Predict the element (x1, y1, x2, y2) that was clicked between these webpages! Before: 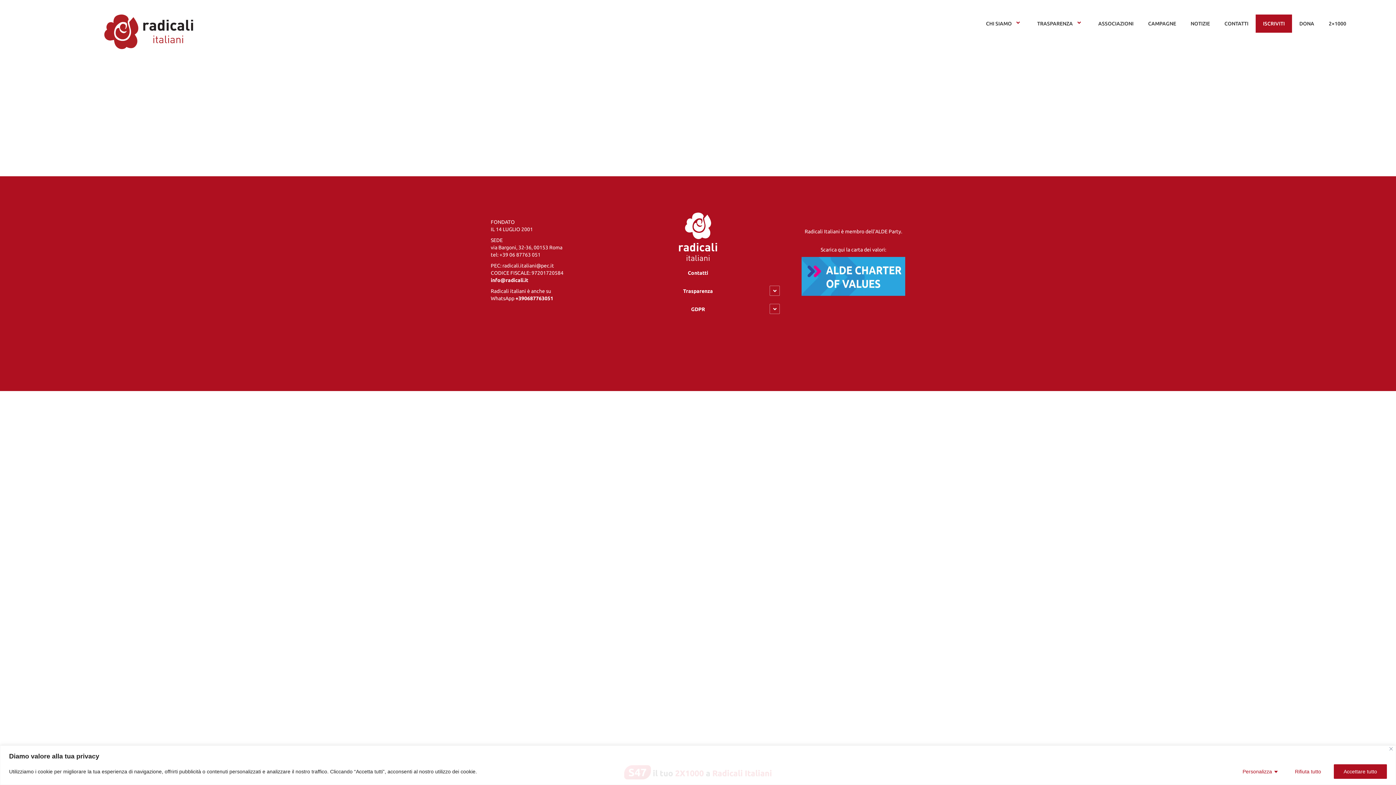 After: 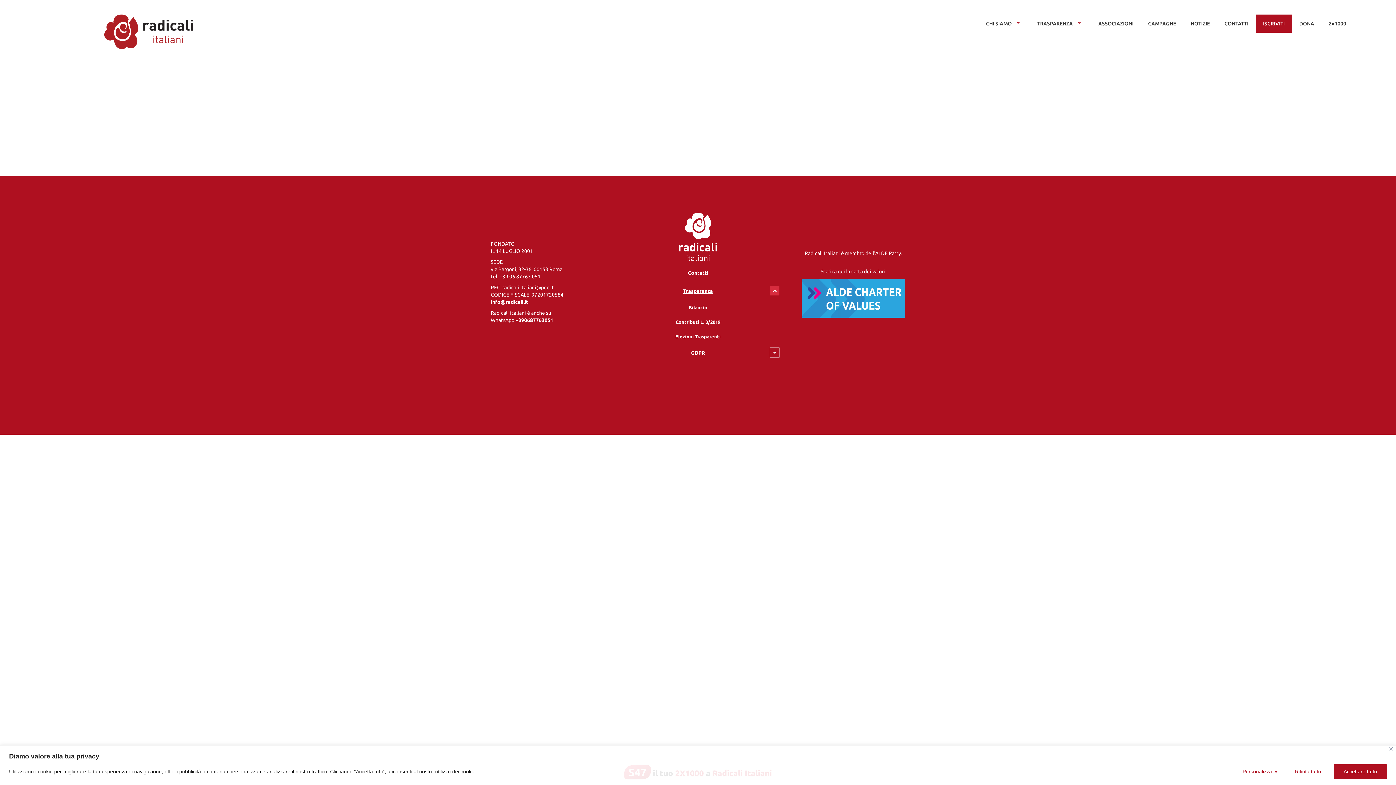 Action: bbox: (612, 282, 783, 300) label: Trasparenza